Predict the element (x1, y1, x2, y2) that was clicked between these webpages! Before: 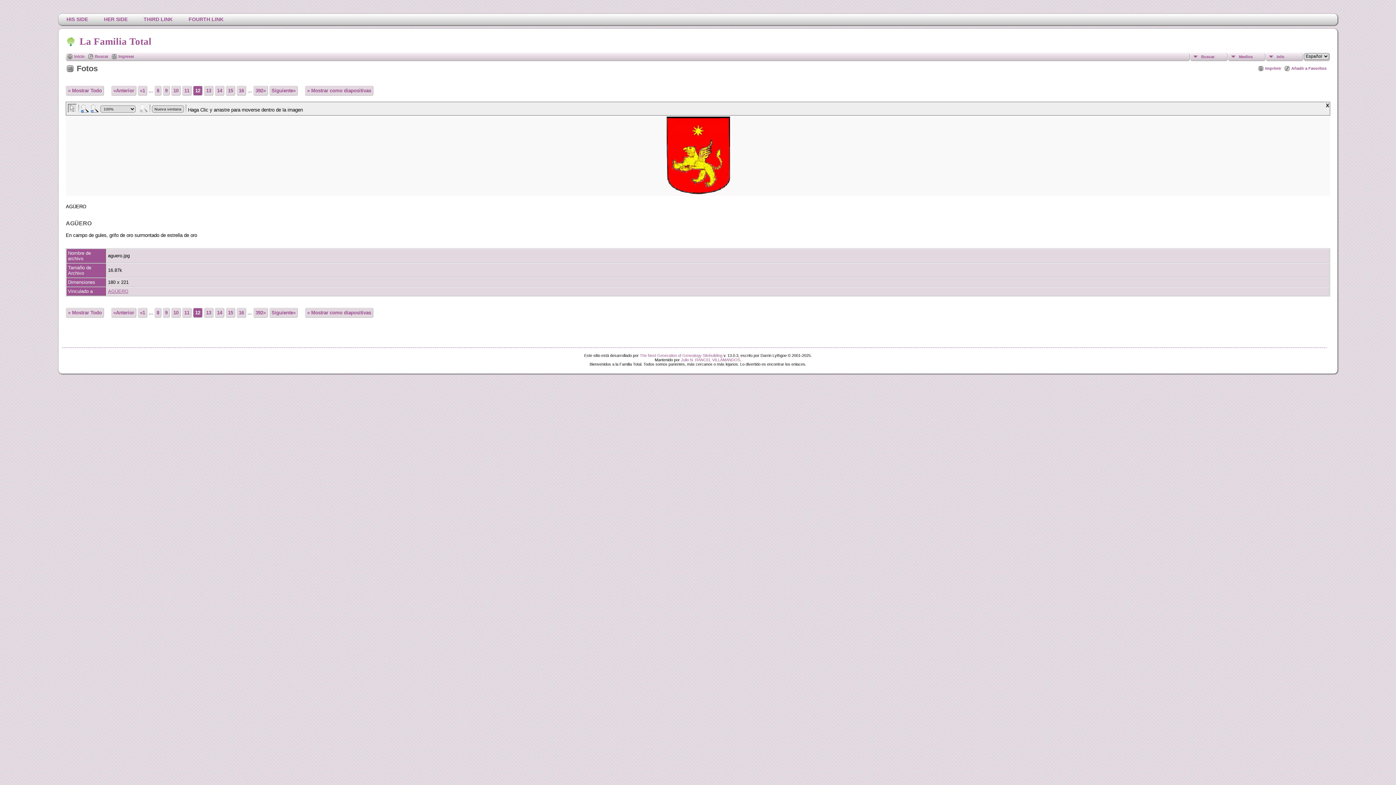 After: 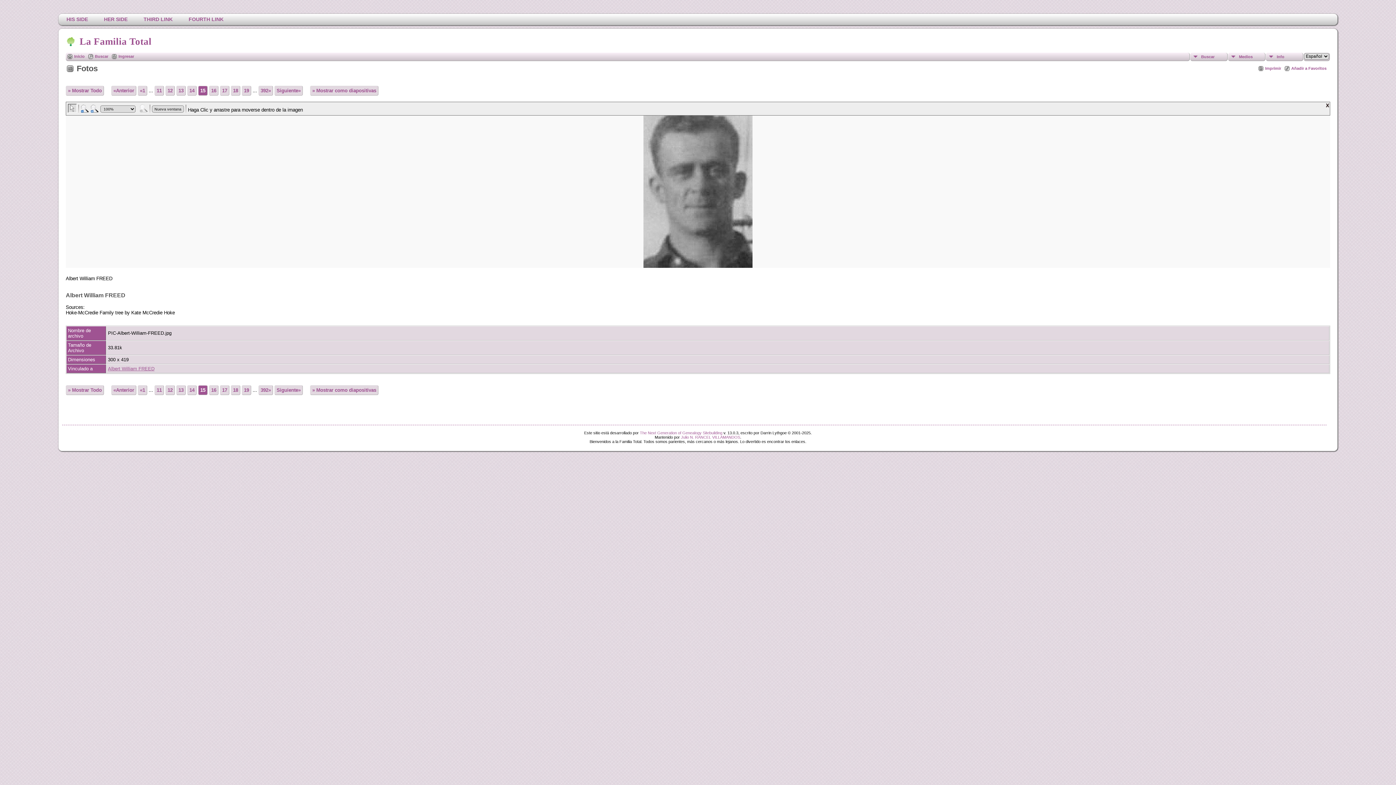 Action: label: 15 bbox: (225, 85, 235, 95)